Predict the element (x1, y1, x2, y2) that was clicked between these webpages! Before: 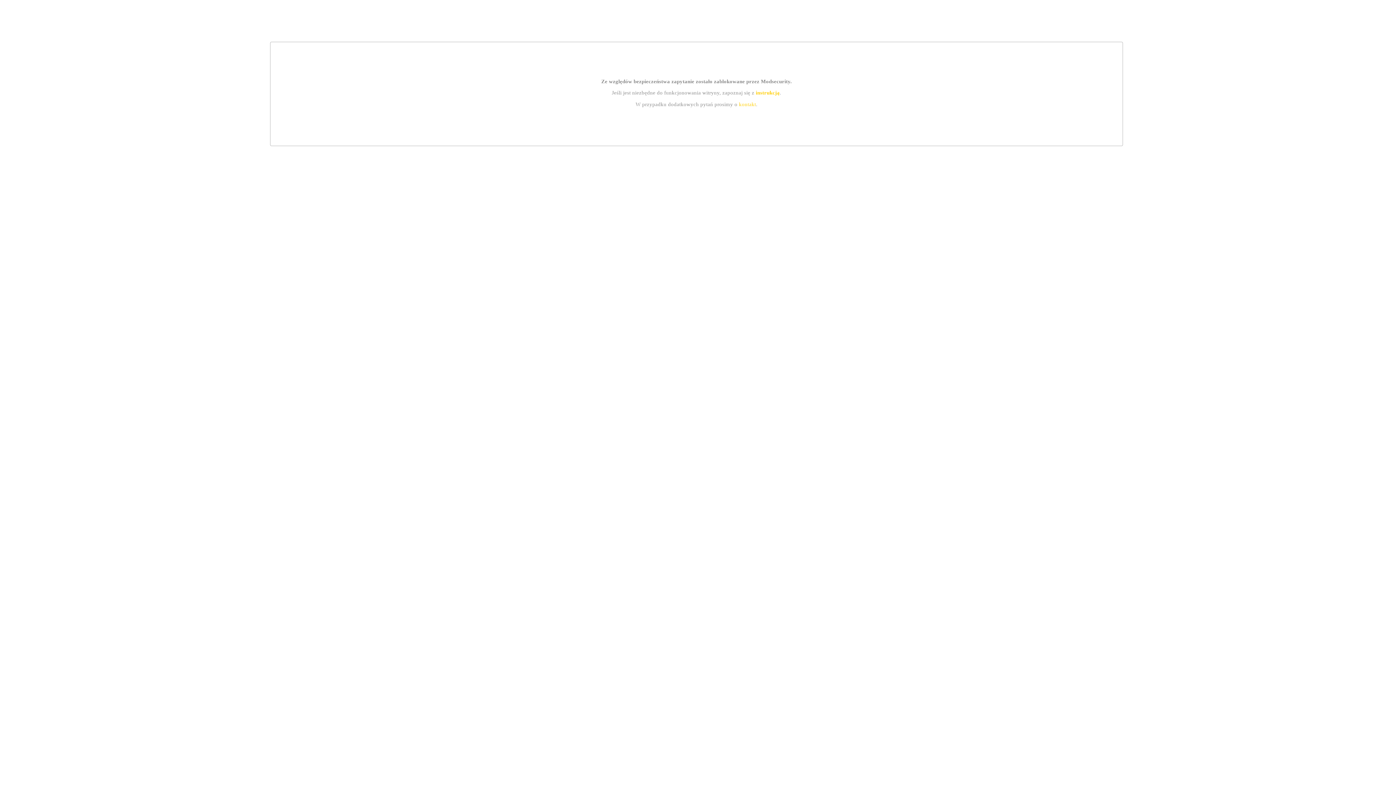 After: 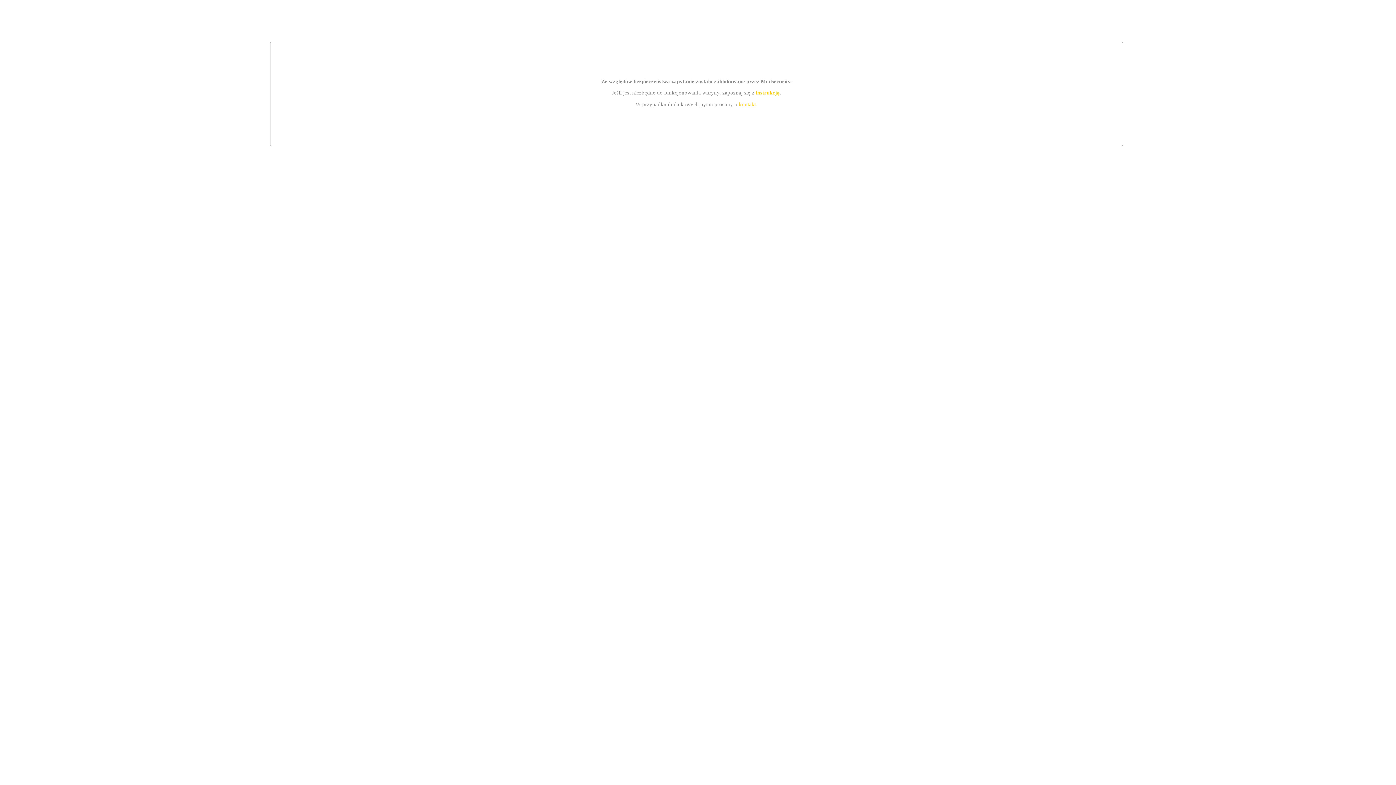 Action: label: kontakt bbox: (739, 101, 756, 107)